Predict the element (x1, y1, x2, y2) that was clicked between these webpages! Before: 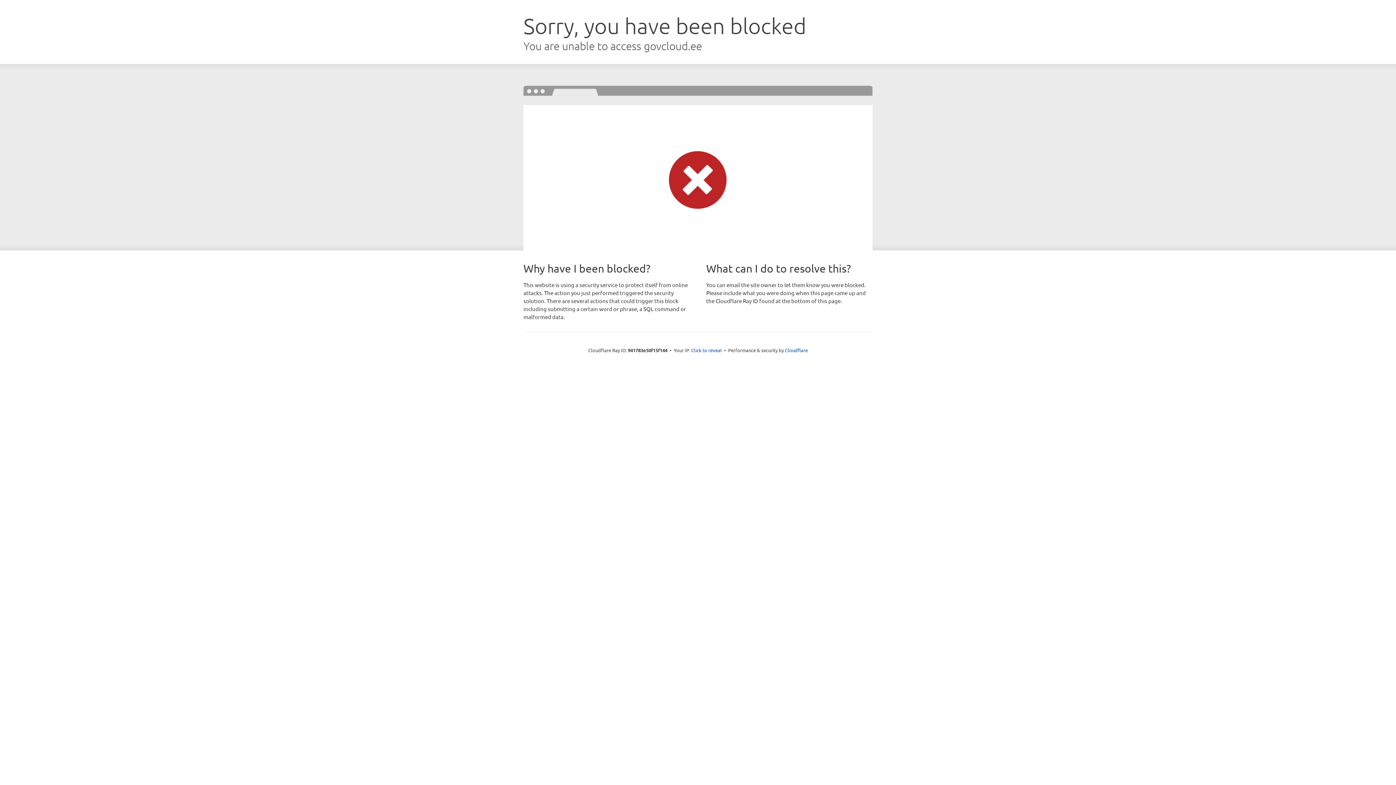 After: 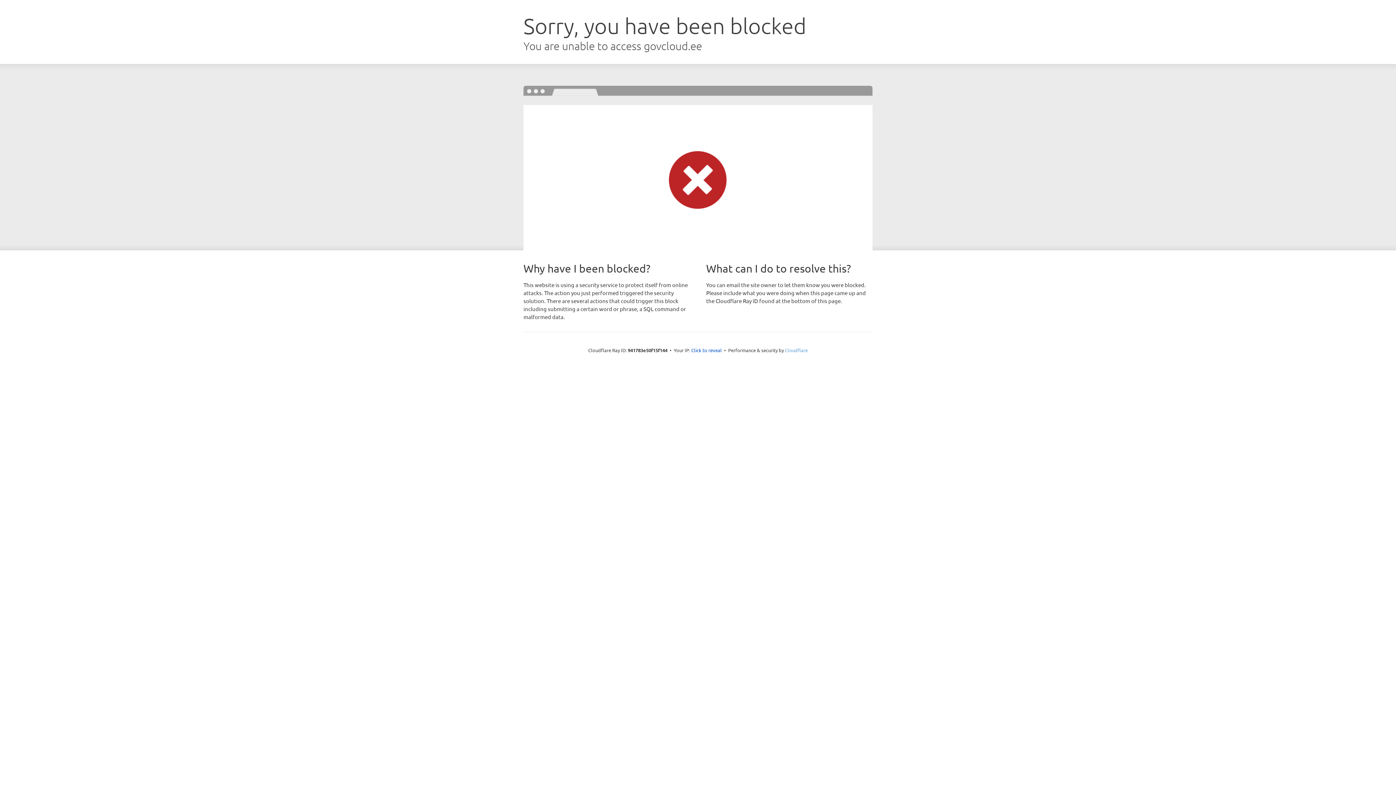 Action: label: Cloudflare bbox: (785, 347, 808, 353)